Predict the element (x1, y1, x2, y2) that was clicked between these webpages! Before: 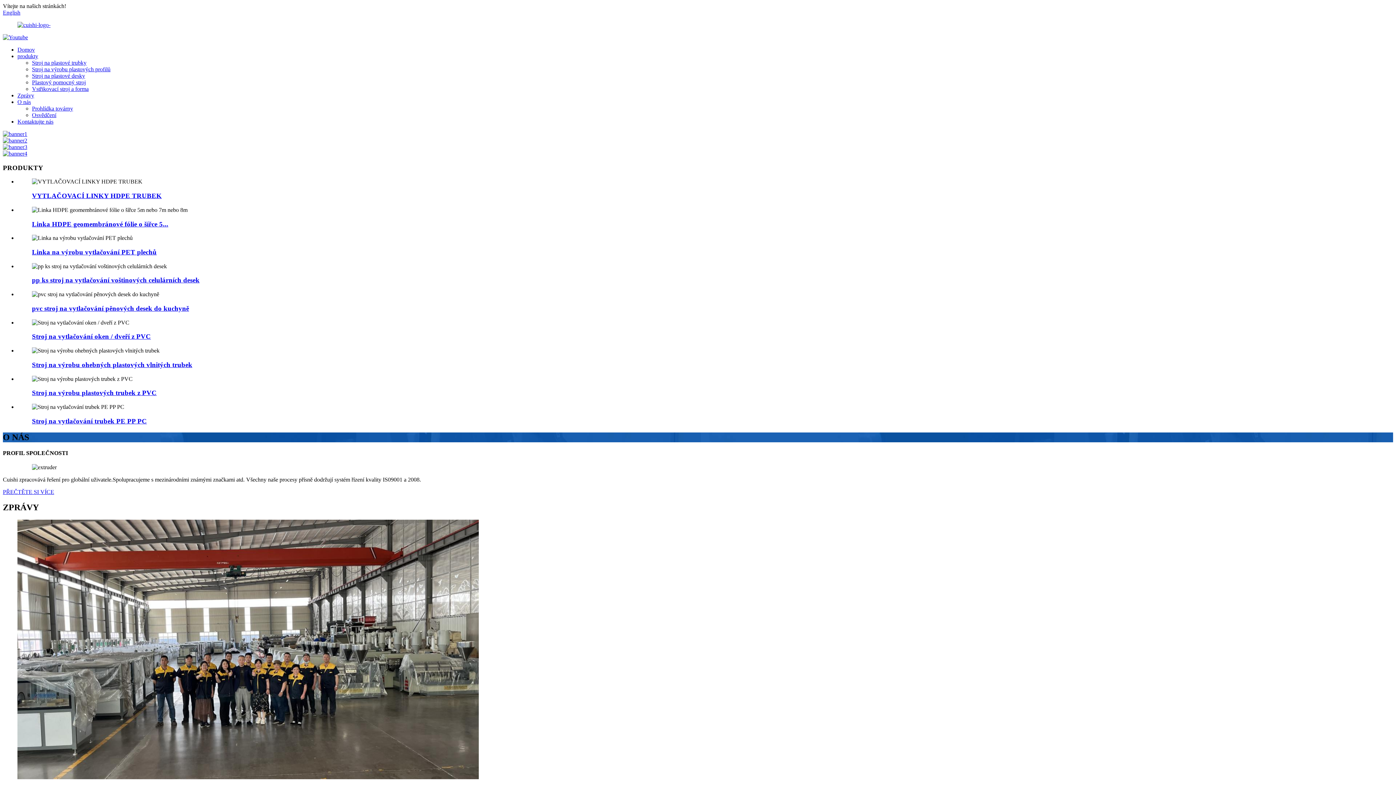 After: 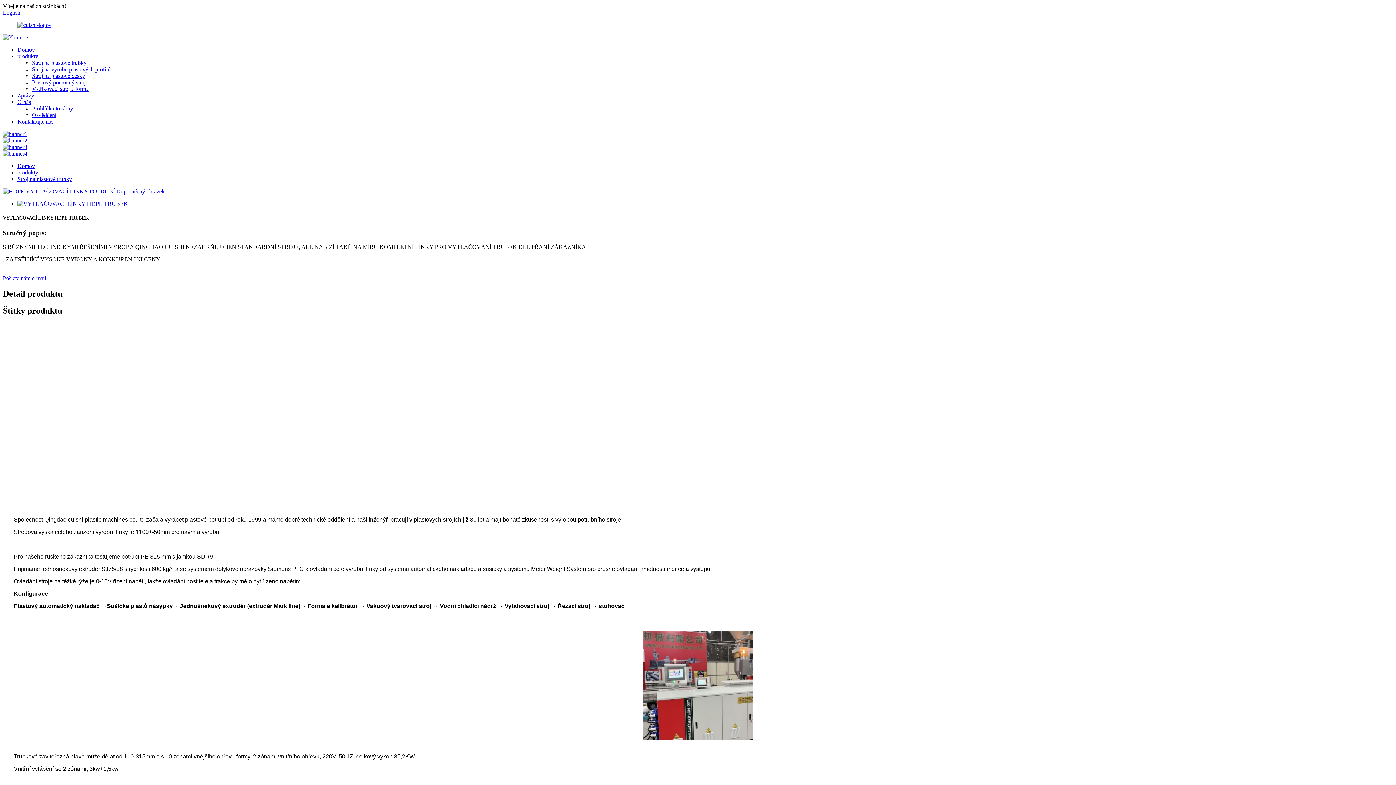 Action: bbox: (32, 192, 161, 199) label: VYTLAČOVACÍ LINKY HDPE TRUBEK